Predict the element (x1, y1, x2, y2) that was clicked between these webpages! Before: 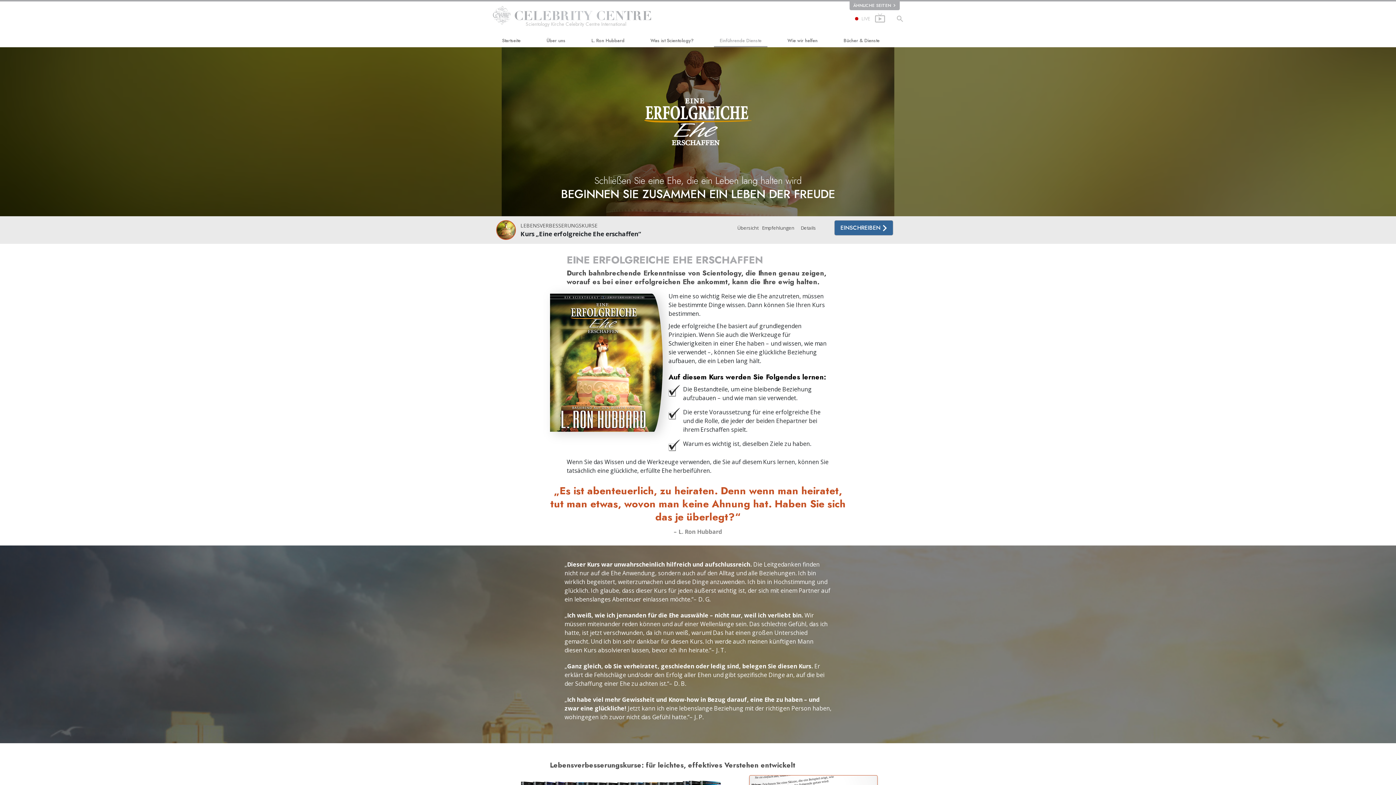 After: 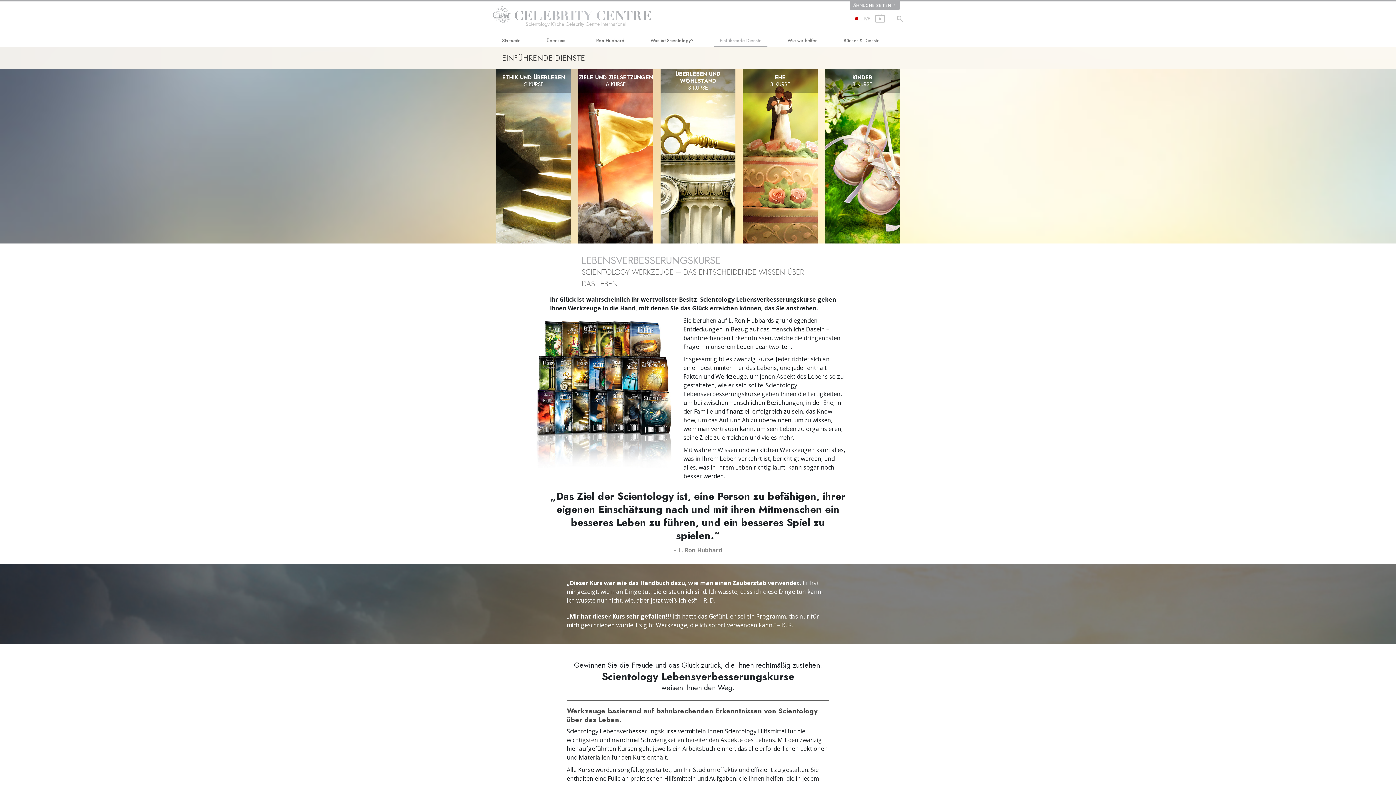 Action: label: LEBENSVERBESSERUNGSKURSE bbox: (520, 222, 597, 229)